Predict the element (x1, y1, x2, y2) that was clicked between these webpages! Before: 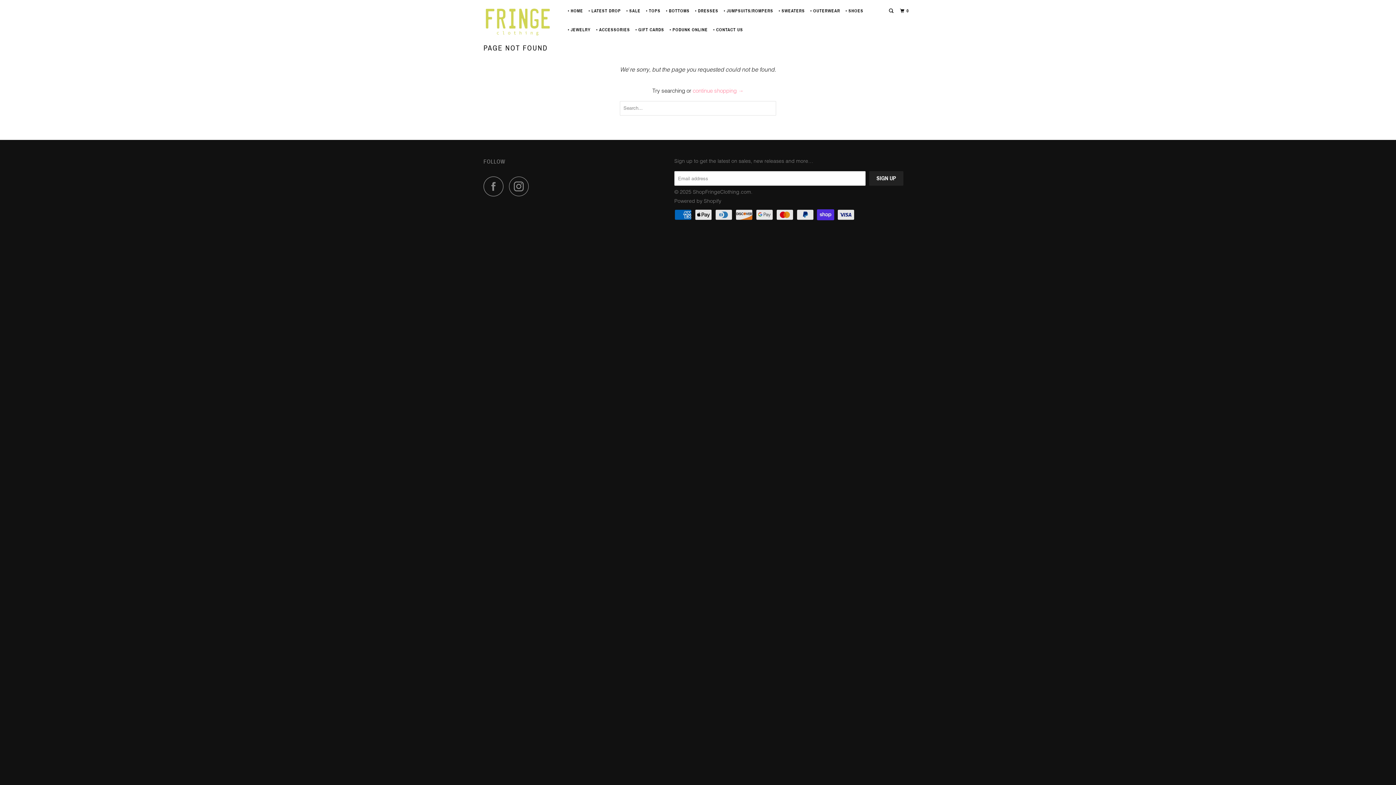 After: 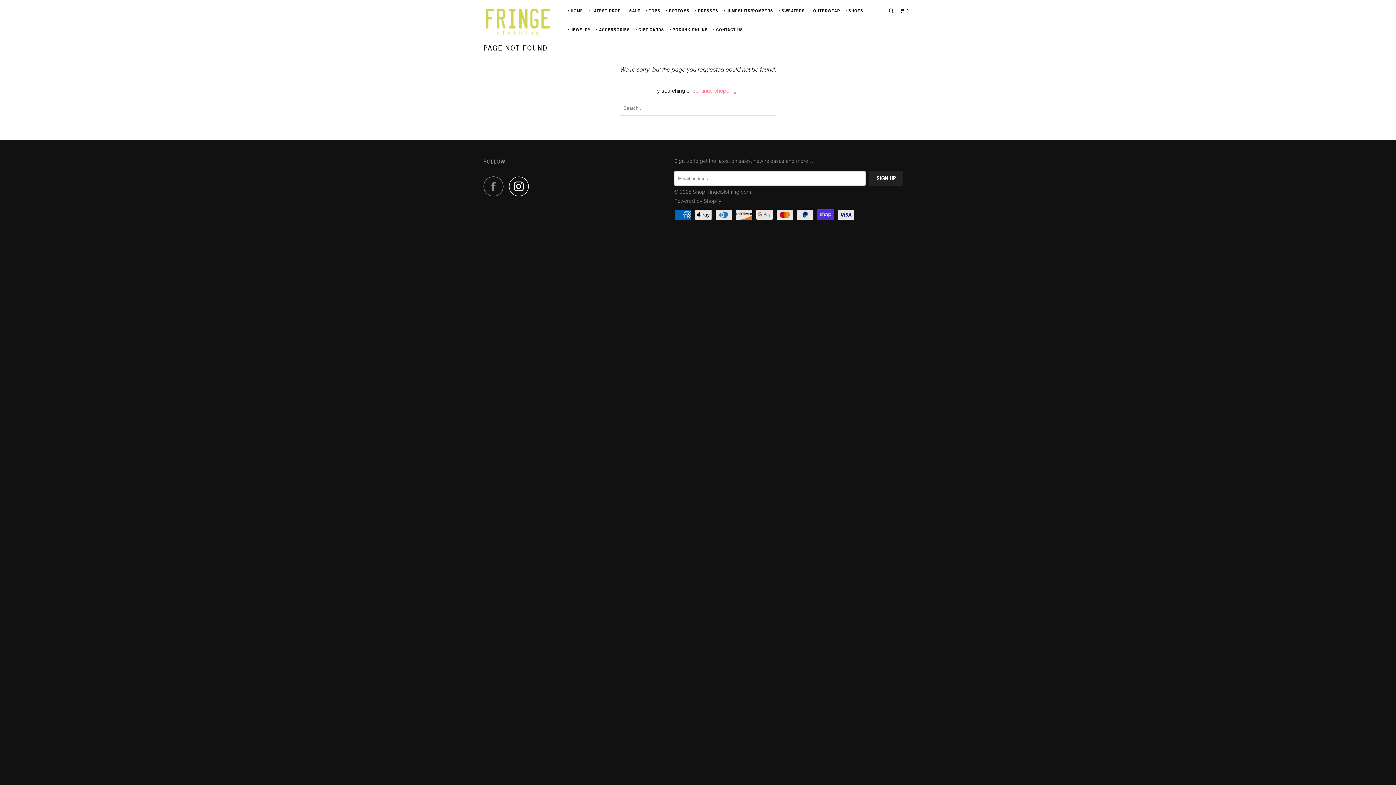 Action: bbox: (509, 176, 533, 196)